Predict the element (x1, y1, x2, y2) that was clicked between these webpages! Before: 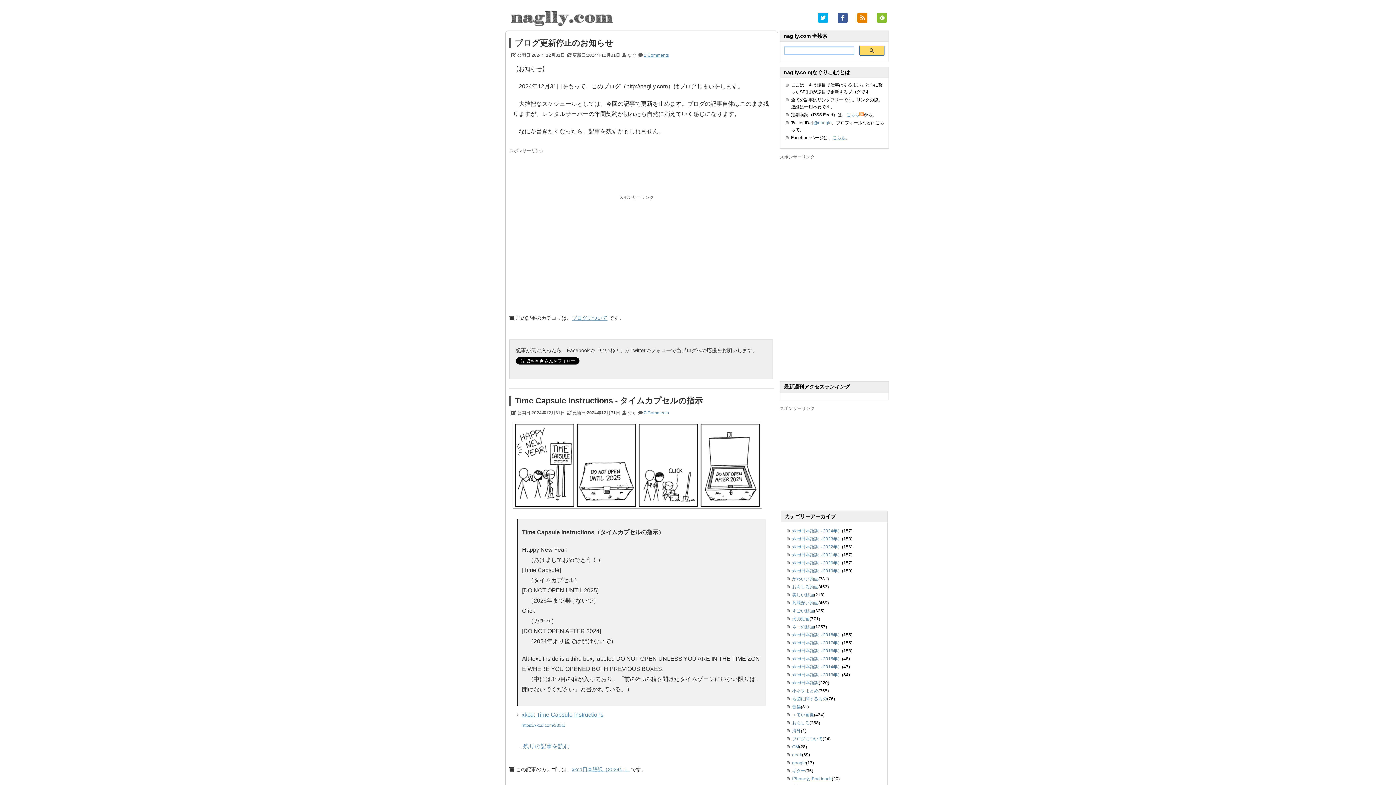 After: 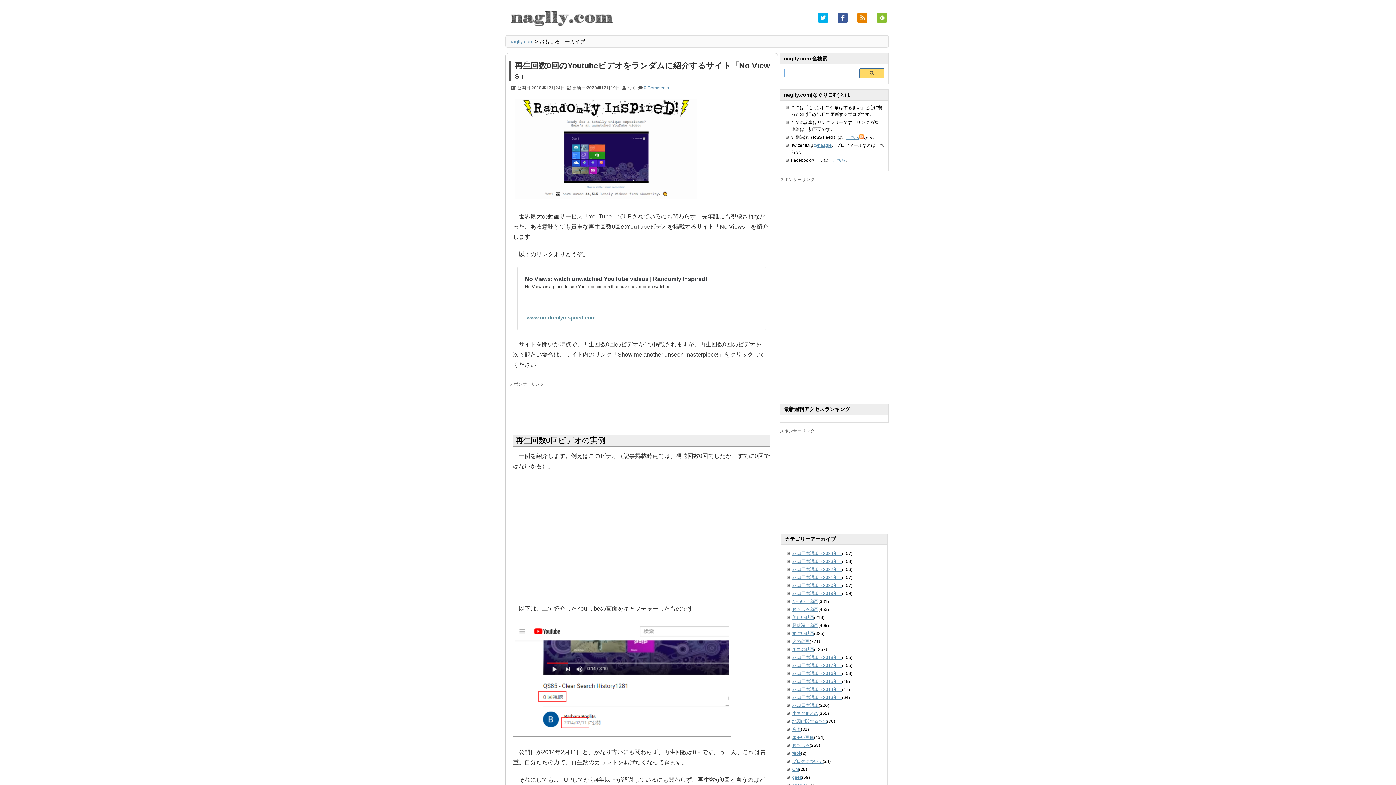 Action: bbox: (792, 720, 809, 725) label: おもしろ